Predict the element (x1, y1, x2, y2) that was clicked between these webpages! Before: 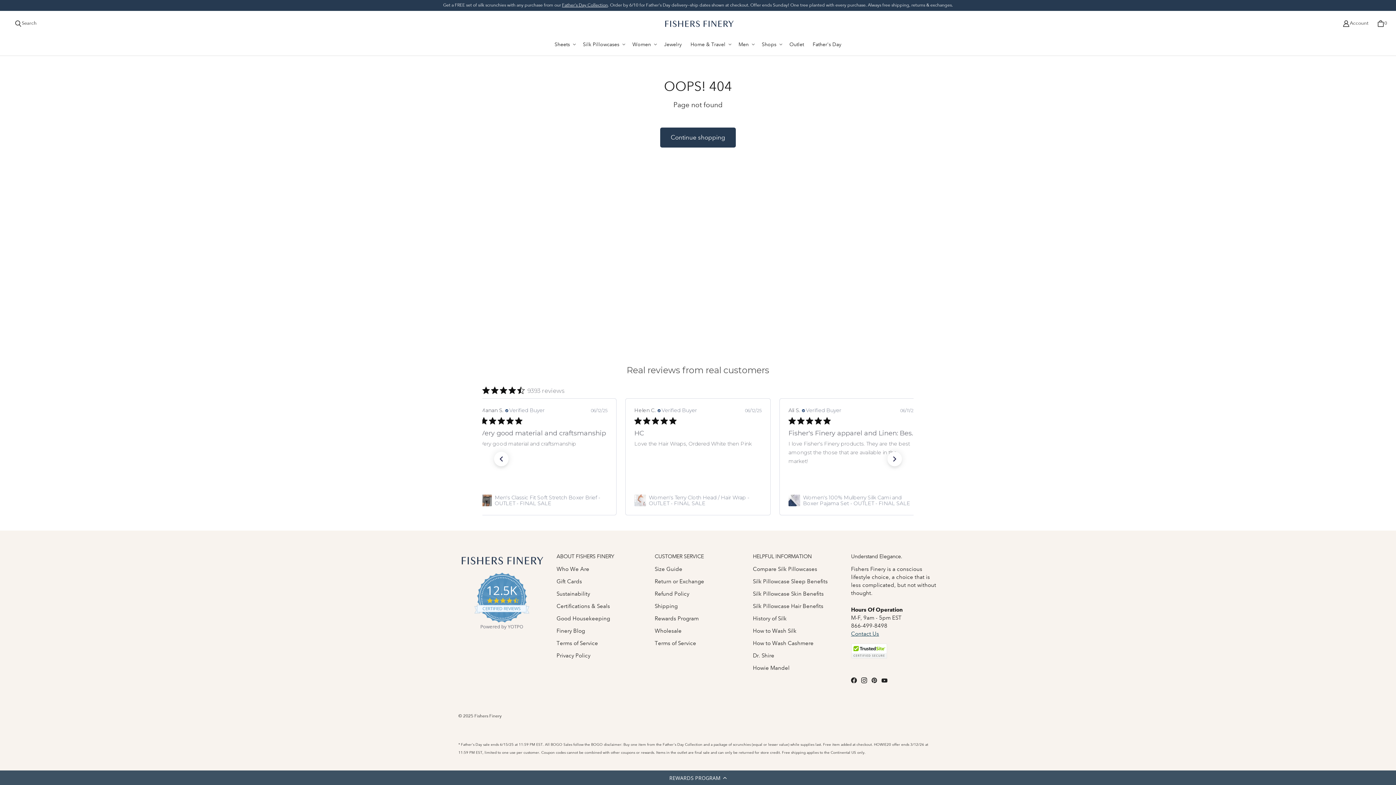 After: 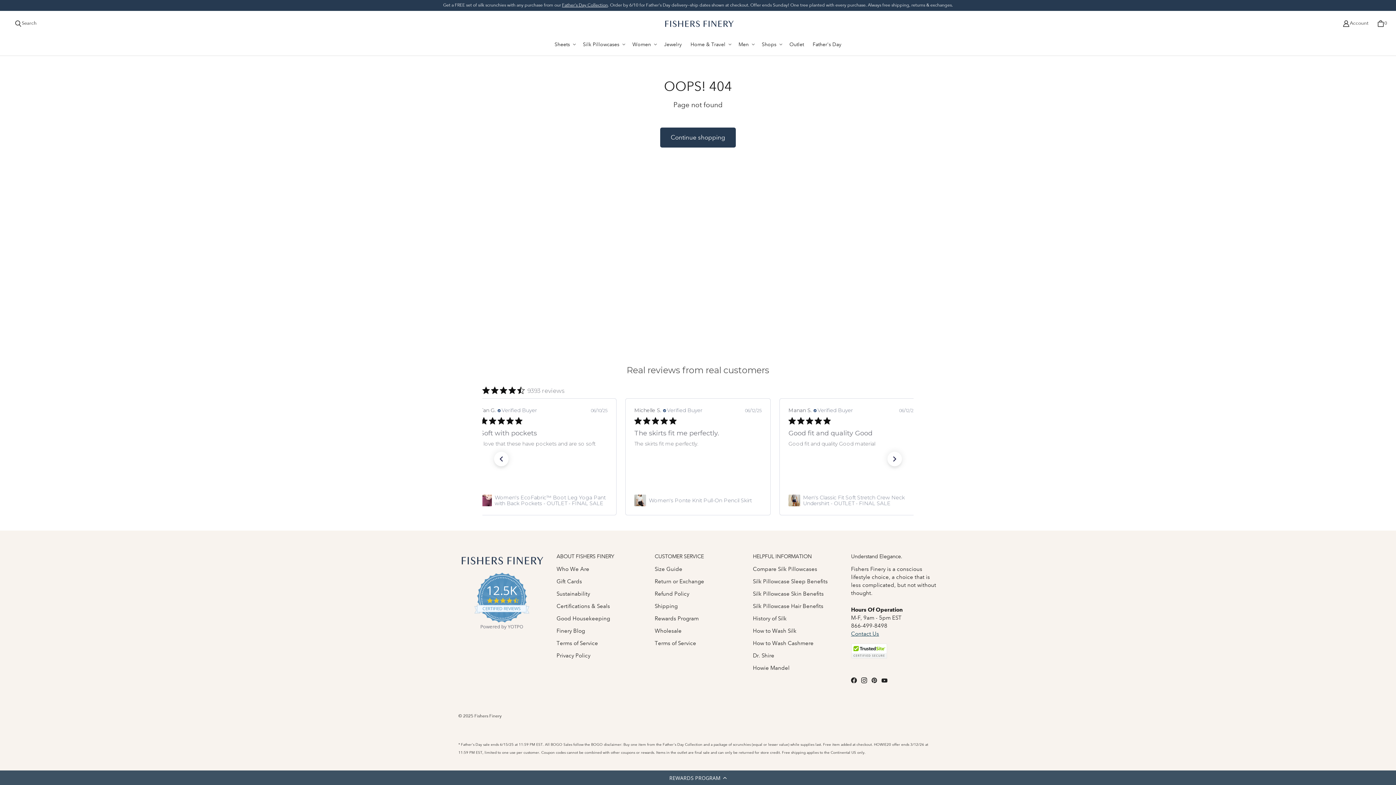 Action: label: Fishers Finery on Facebook bbox: (849, 675, 859, 685)